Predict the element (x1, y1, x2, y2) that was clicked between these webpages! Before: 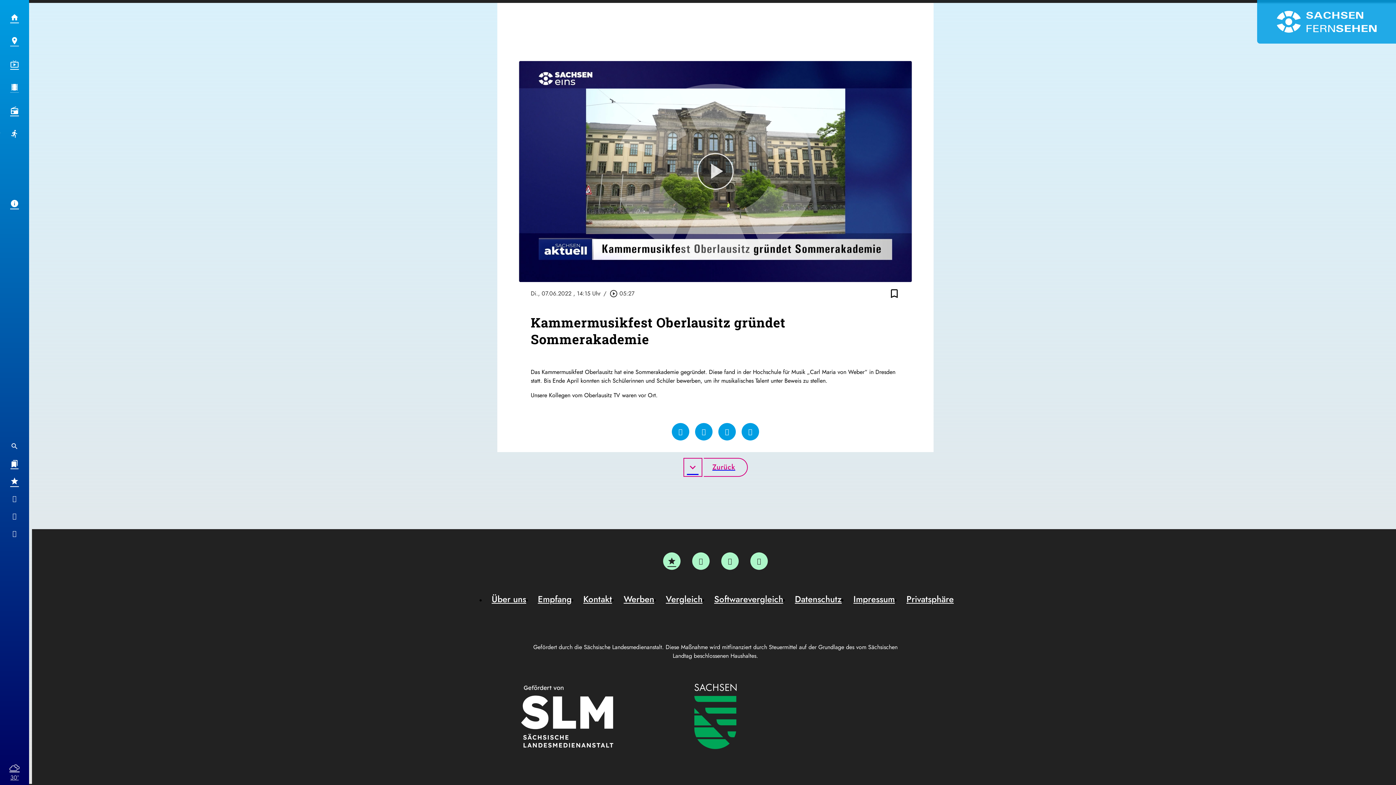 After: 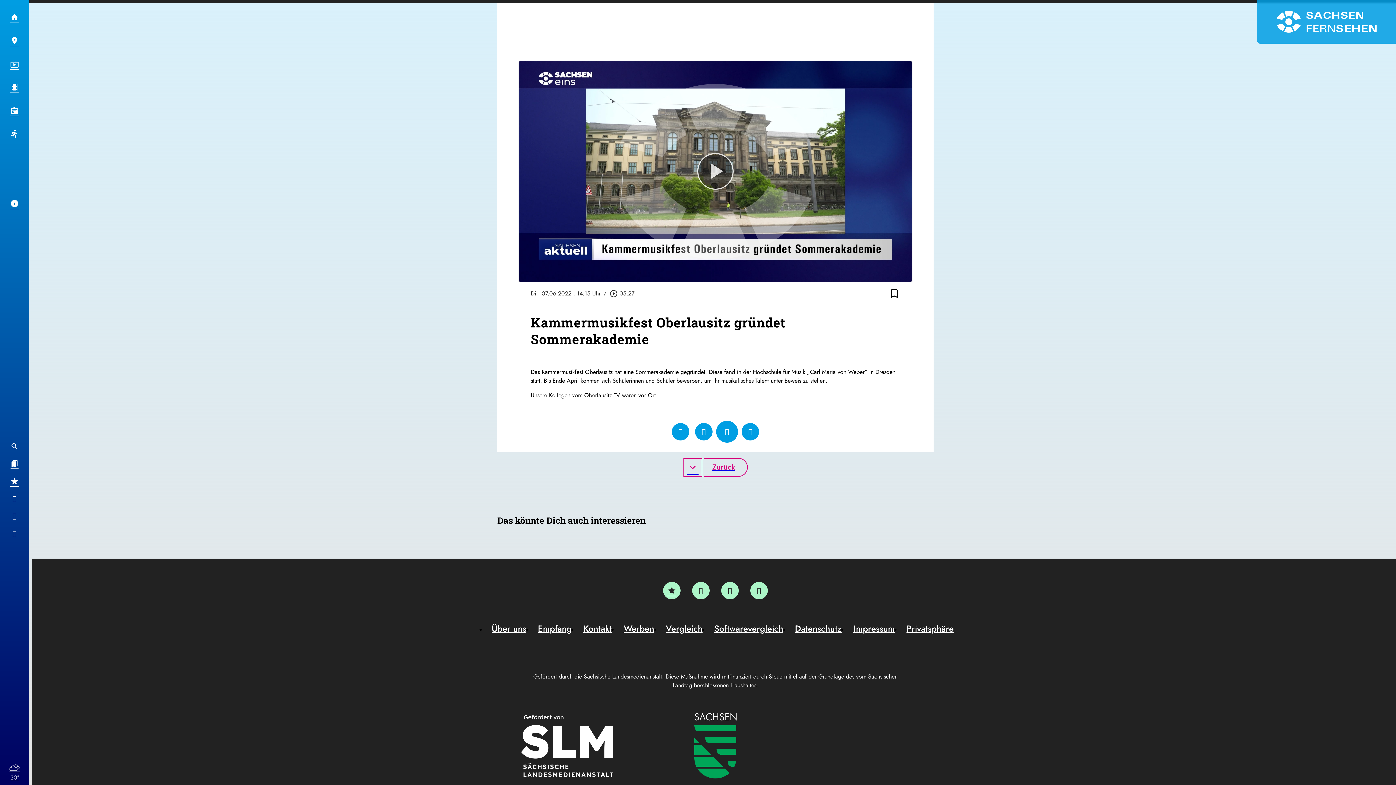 Action: bbox: (718, 423, 736, 440)